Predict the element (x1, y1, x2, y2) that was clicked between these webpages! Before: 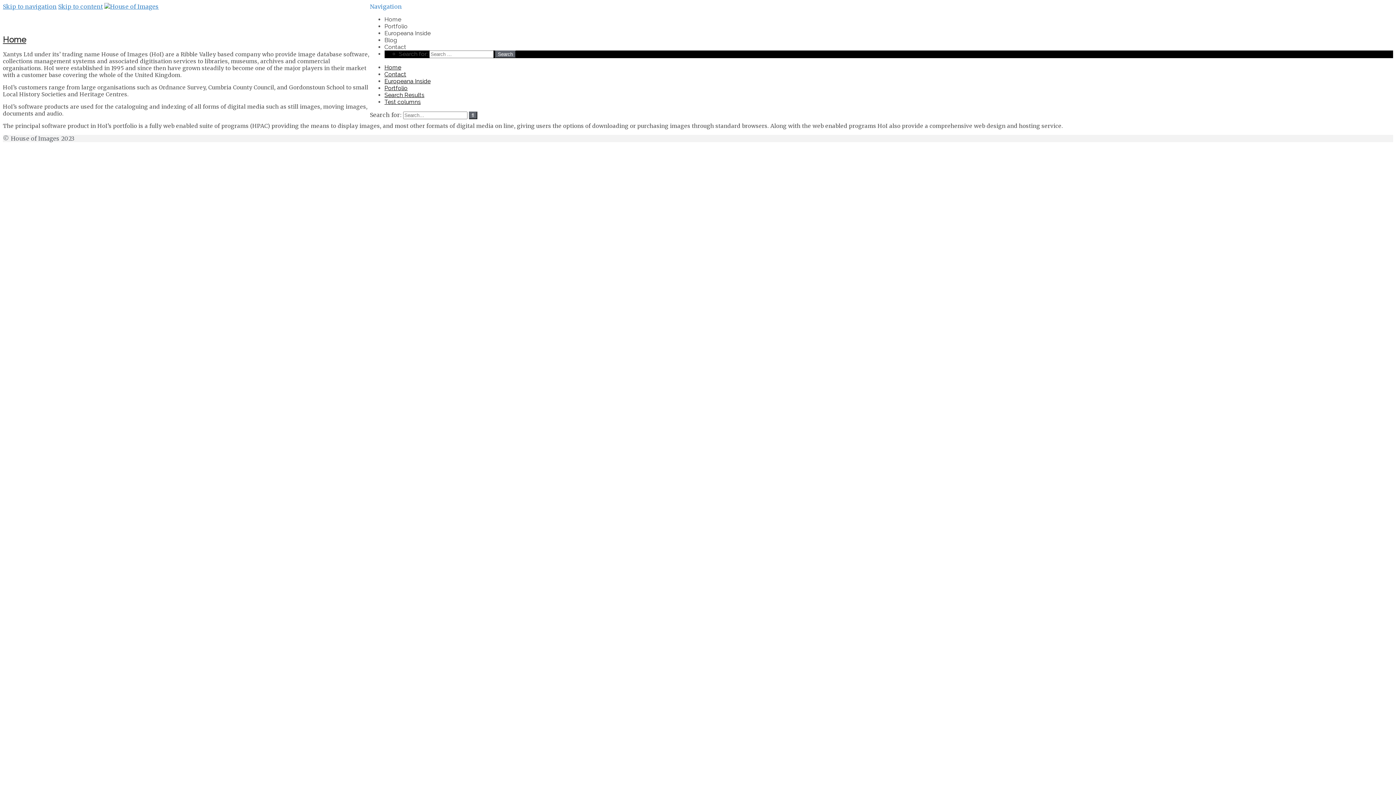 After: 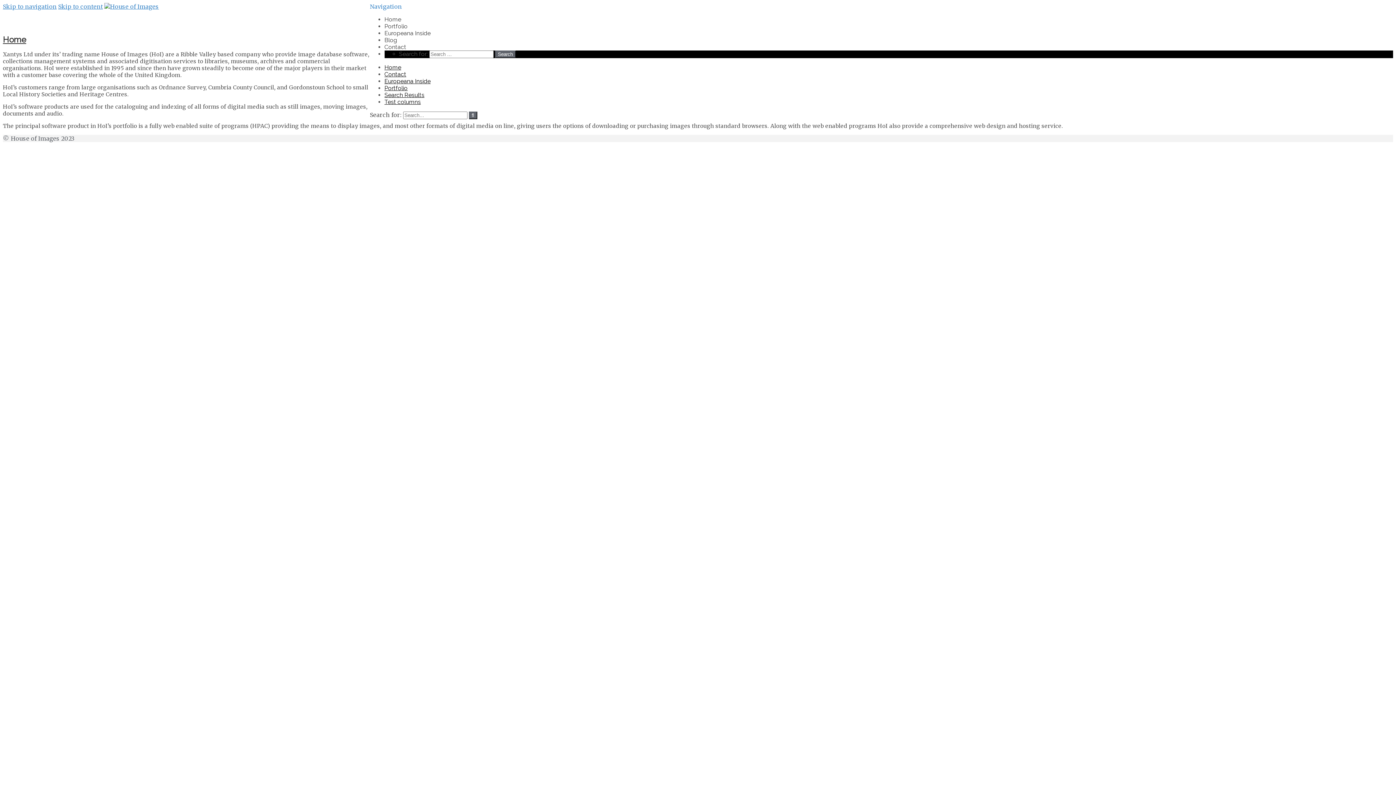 Action: bbox: (370, 2, 402, 10) label: Navigation